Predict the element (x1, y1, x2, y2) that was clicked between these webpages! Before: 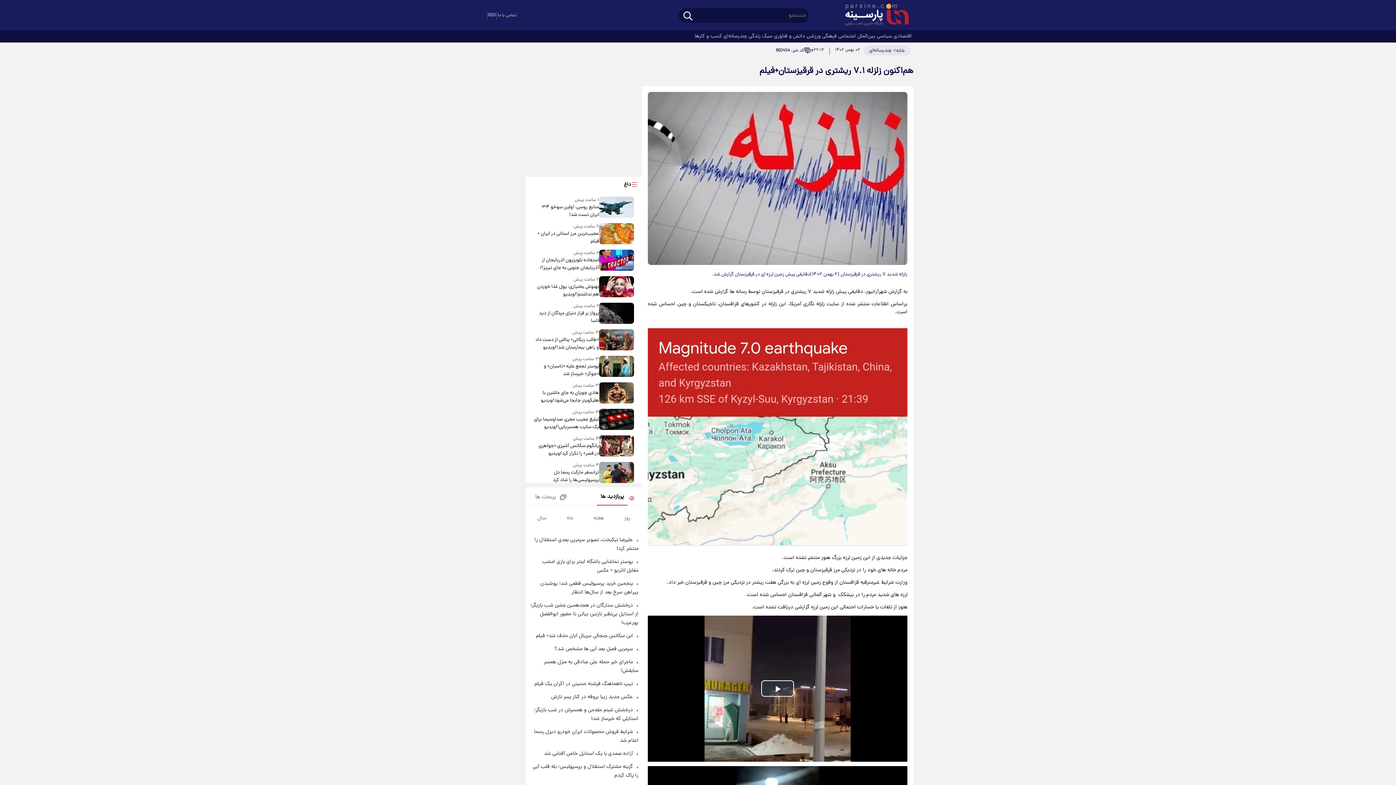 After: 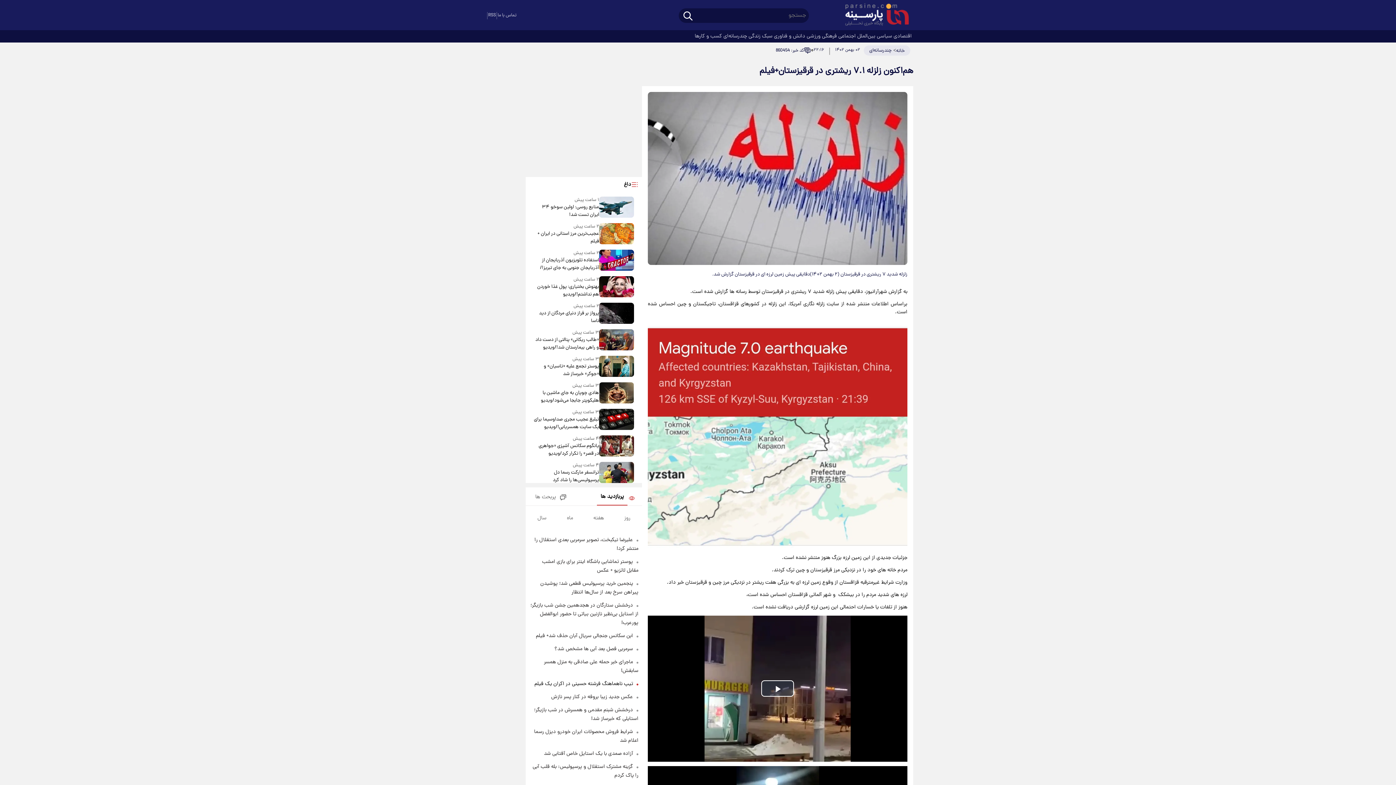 Action: label: تیپ ناهماهنگ فرشته حسینی در اکران یک فیلم bbox: (534, 680, 633, 688)